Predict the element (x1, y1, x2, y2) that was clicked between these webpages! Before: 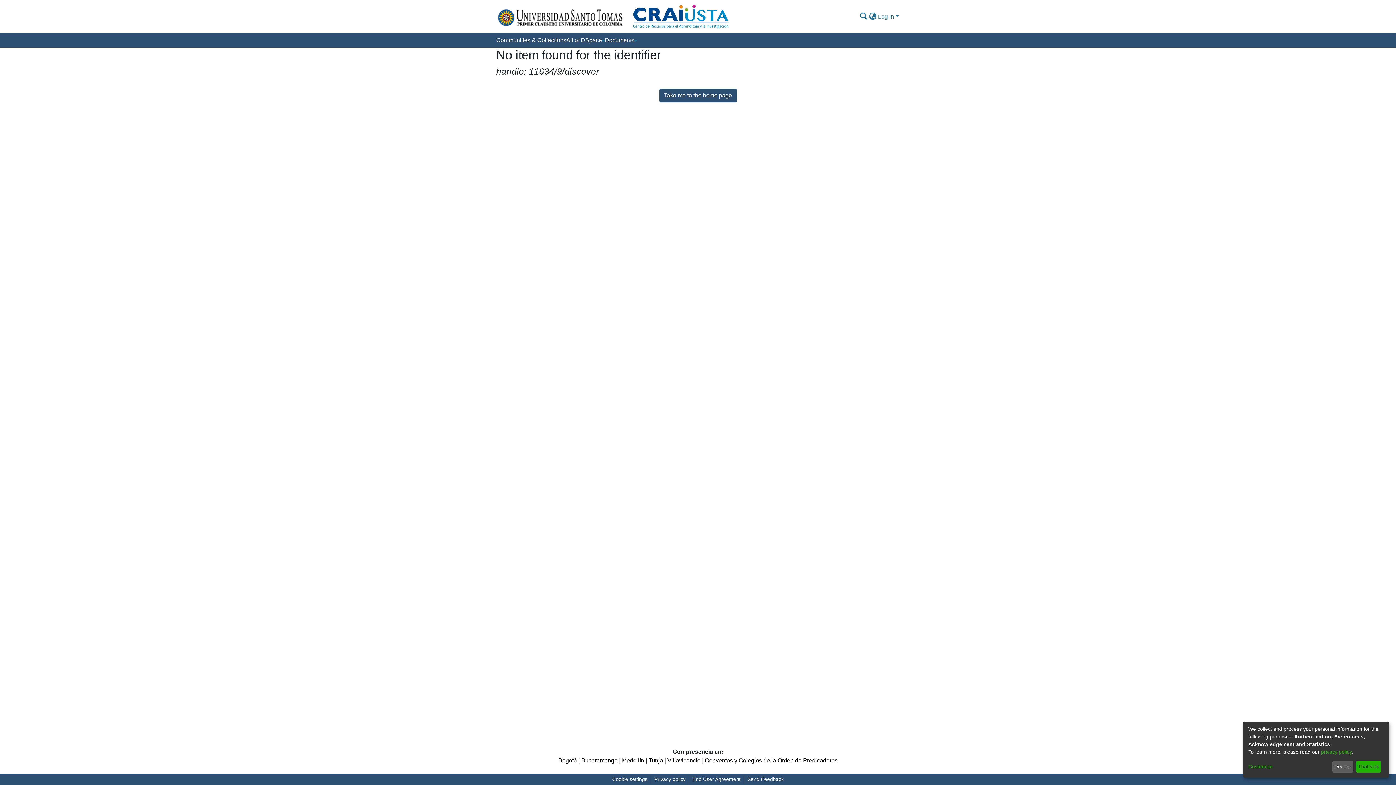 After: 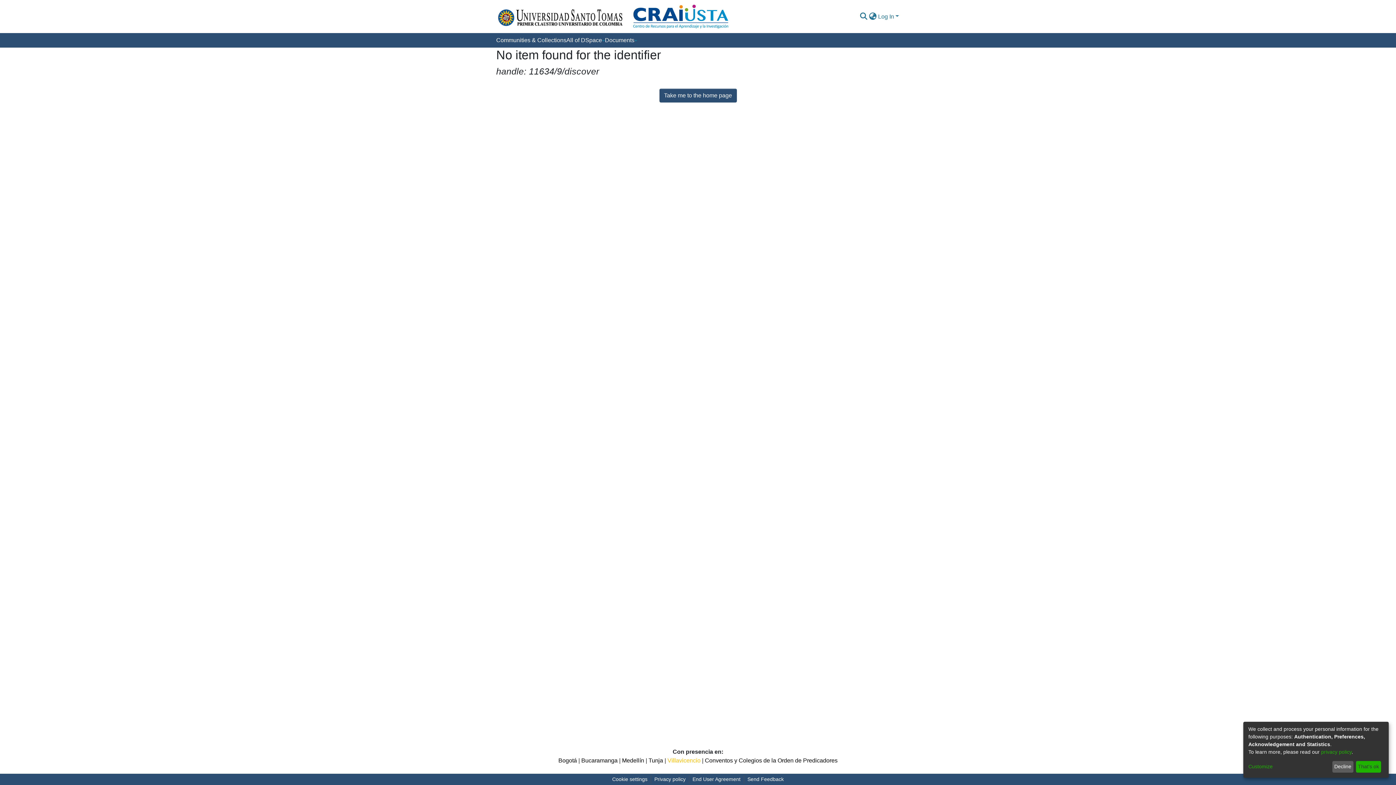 Action: label: Villavicencio bbox: (667, 757, 700, 764)